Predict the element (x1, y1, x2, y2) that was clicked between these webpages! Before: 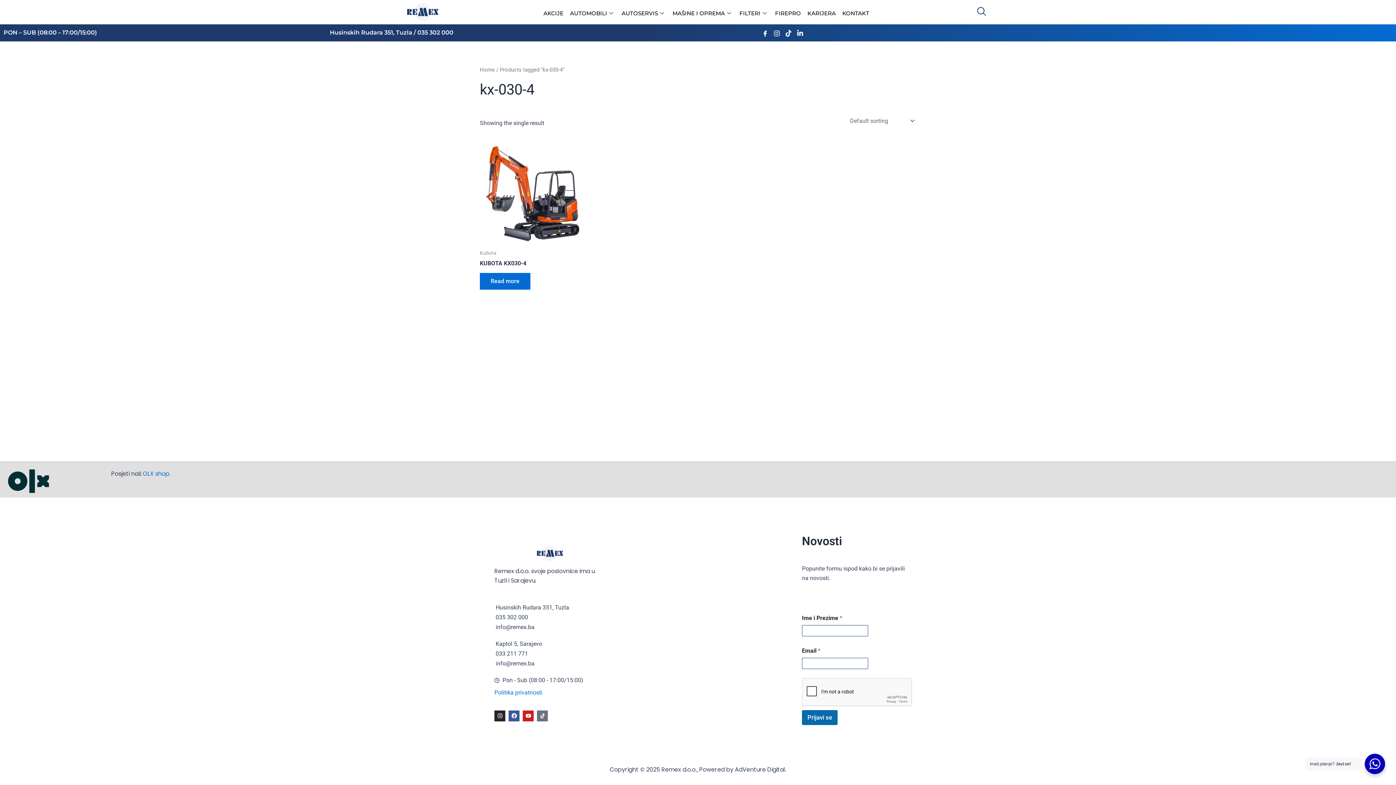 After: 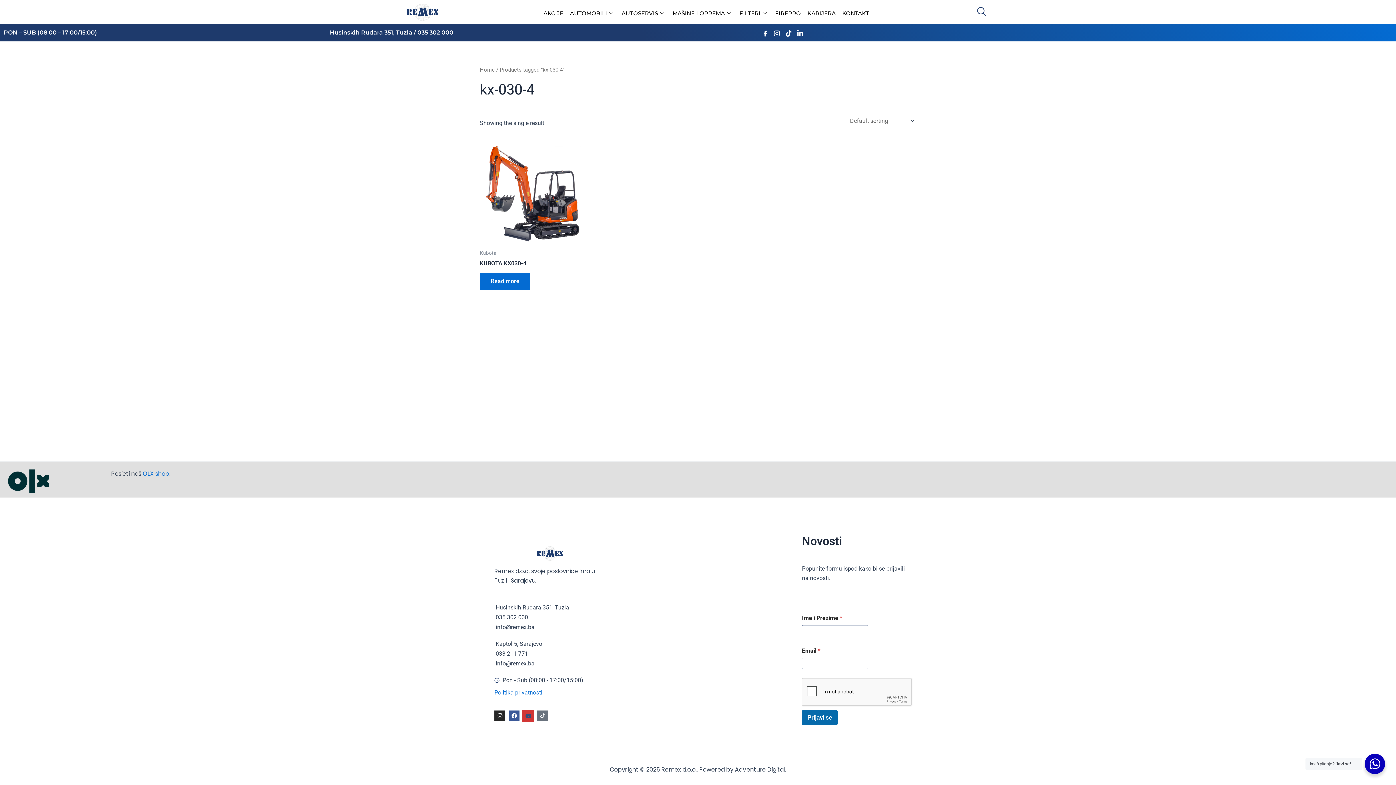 Action: label: Youtube bbox: (522, 710, 533, 721)